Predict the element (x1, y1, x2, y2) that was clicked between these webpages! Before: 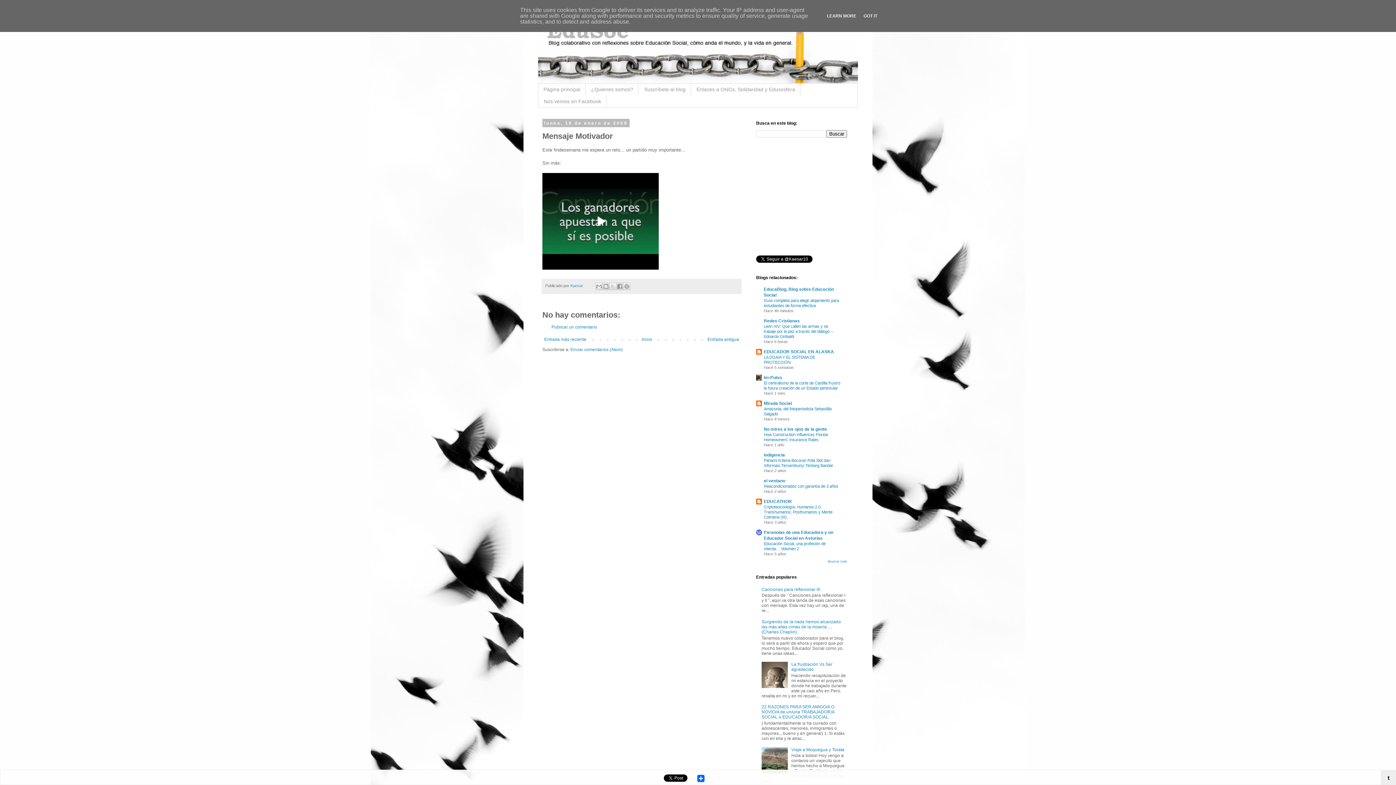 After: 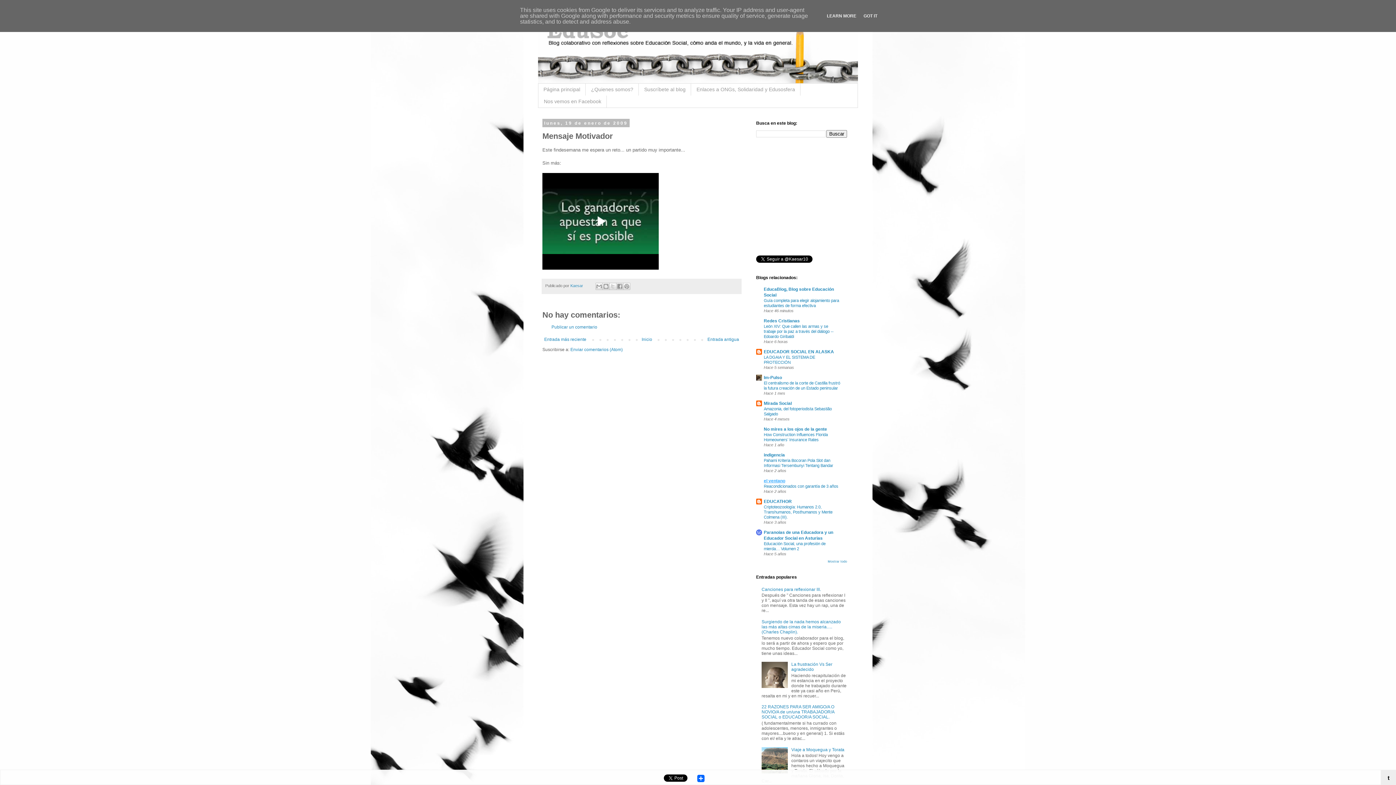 Action: label: el ventano bbox: (764, 478, 785, 483)